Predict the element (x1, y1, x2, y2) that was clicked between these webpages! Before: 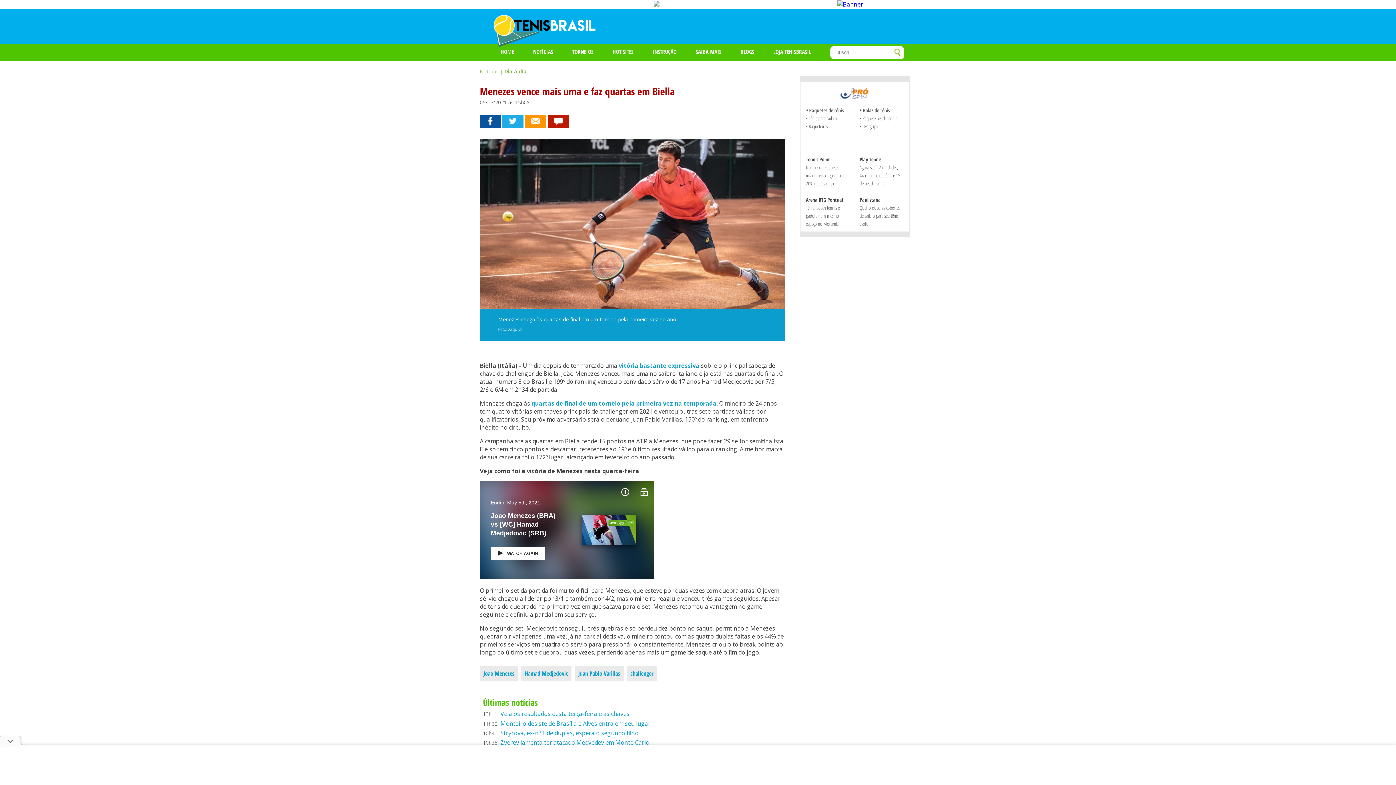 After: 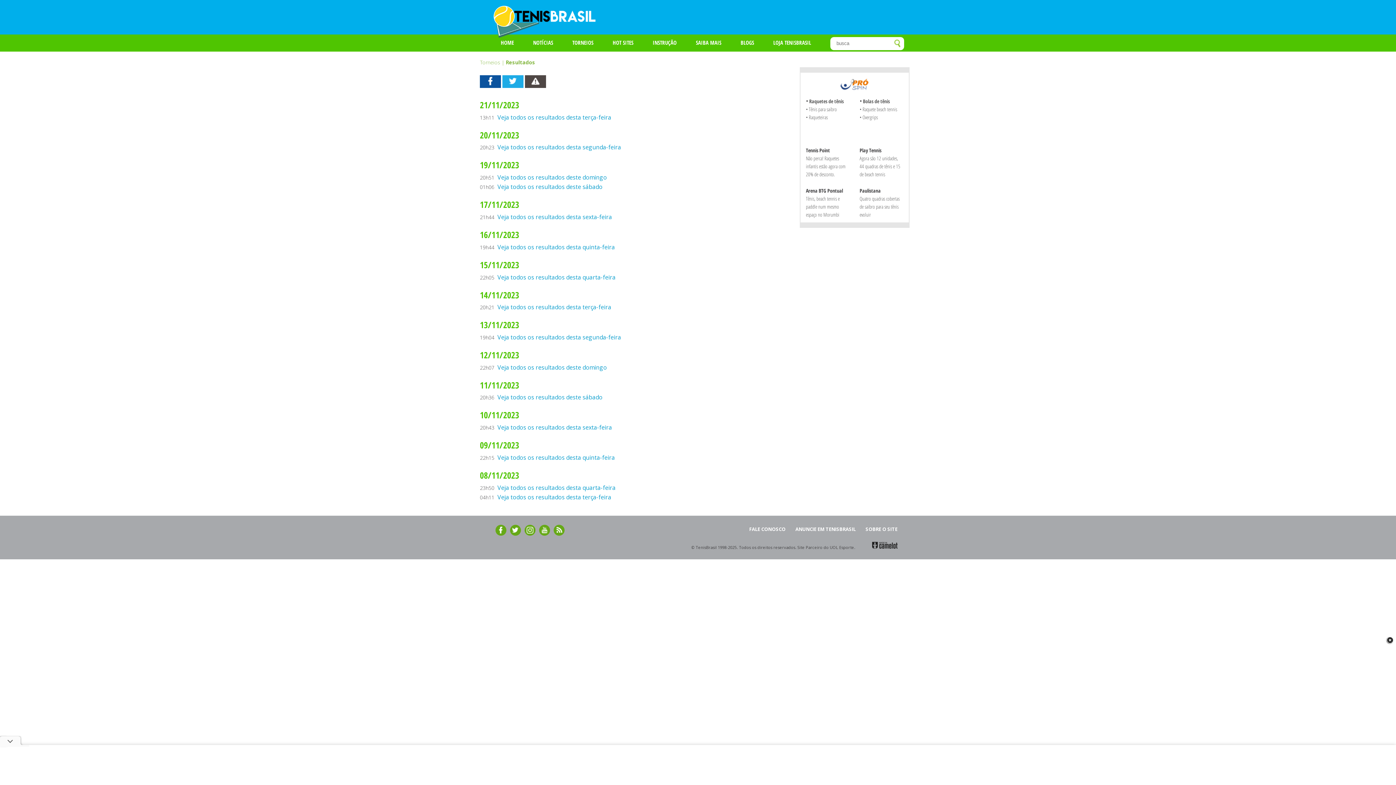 Action: label: TORNEIOS bbox: (565, 42, 600, 60)